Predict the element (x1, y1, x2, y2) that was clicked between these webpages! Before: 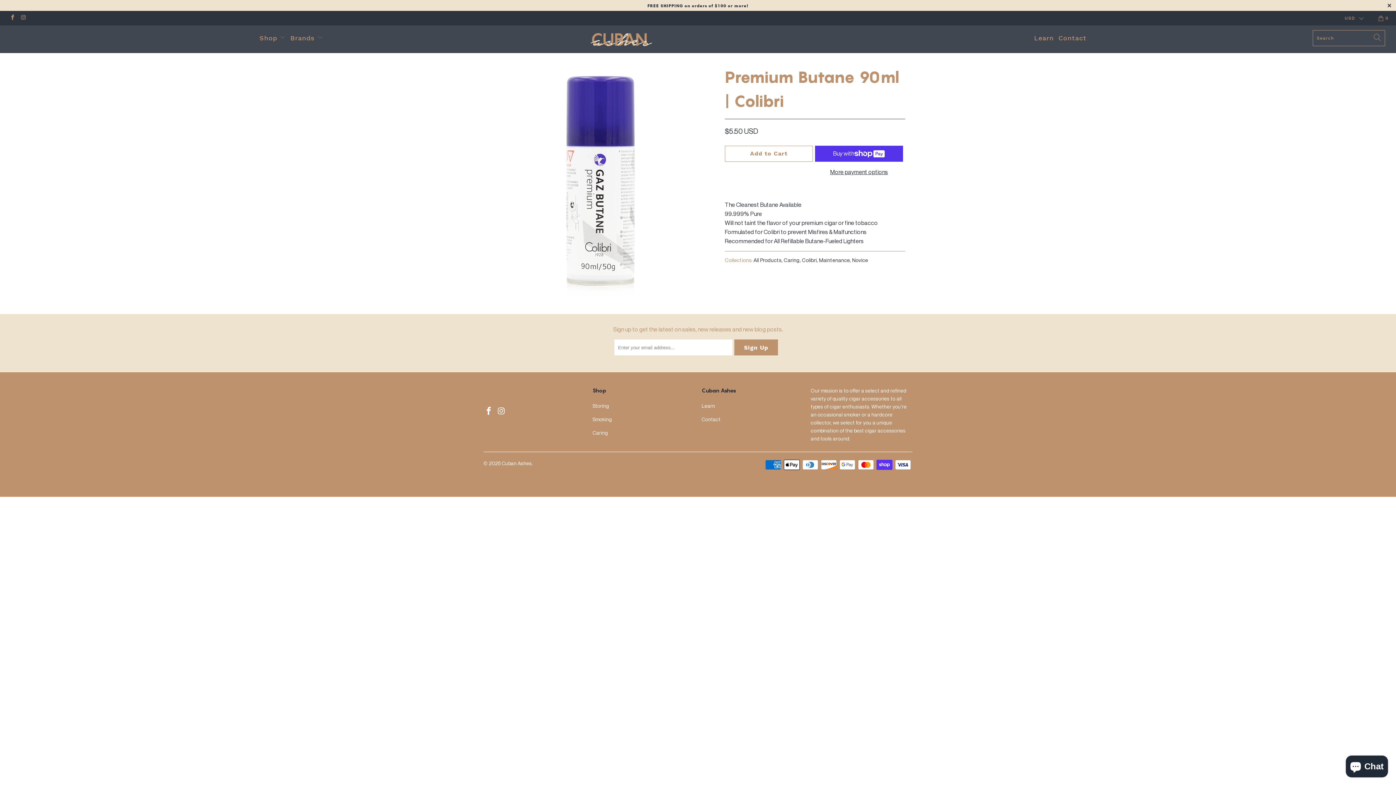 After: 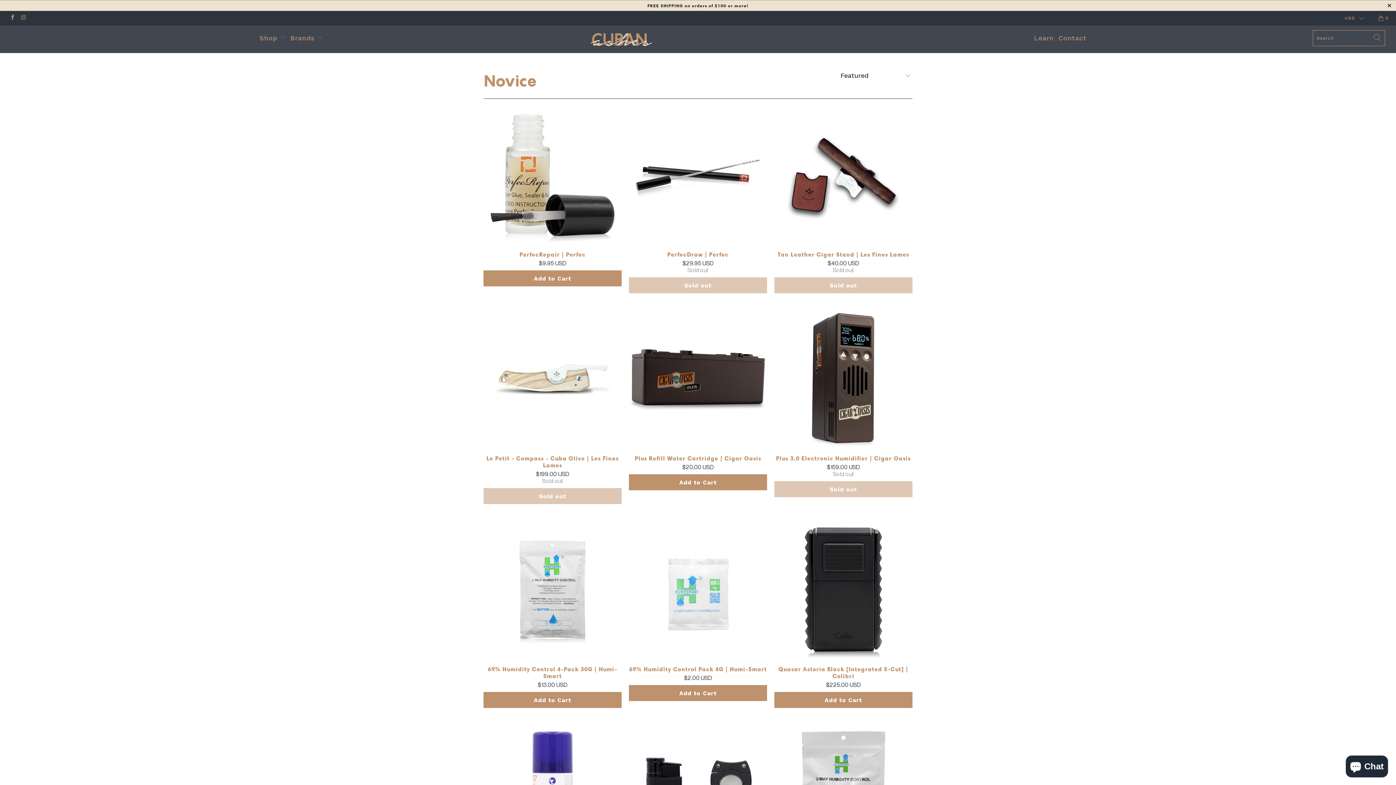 Action: bbox: (852, 256, 868, 263) label: Novice